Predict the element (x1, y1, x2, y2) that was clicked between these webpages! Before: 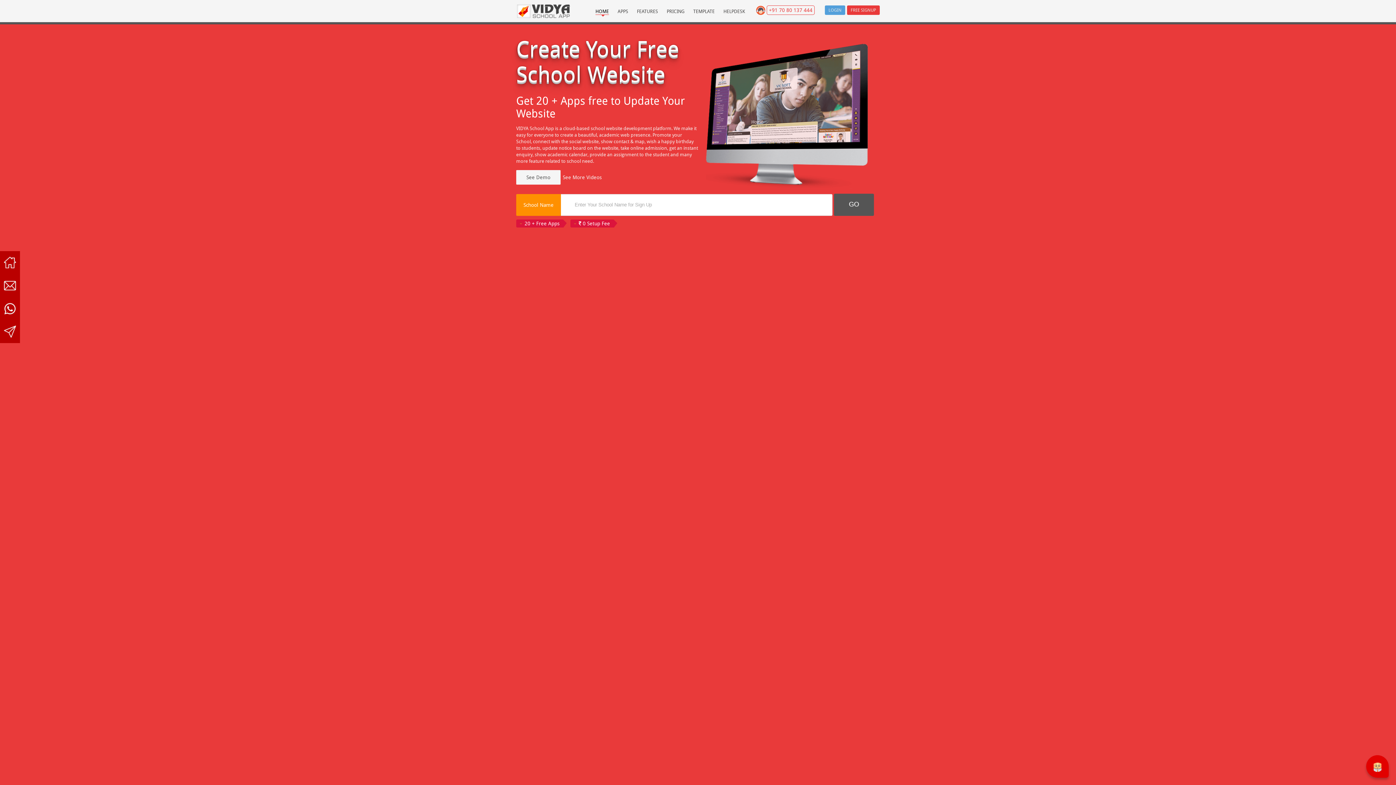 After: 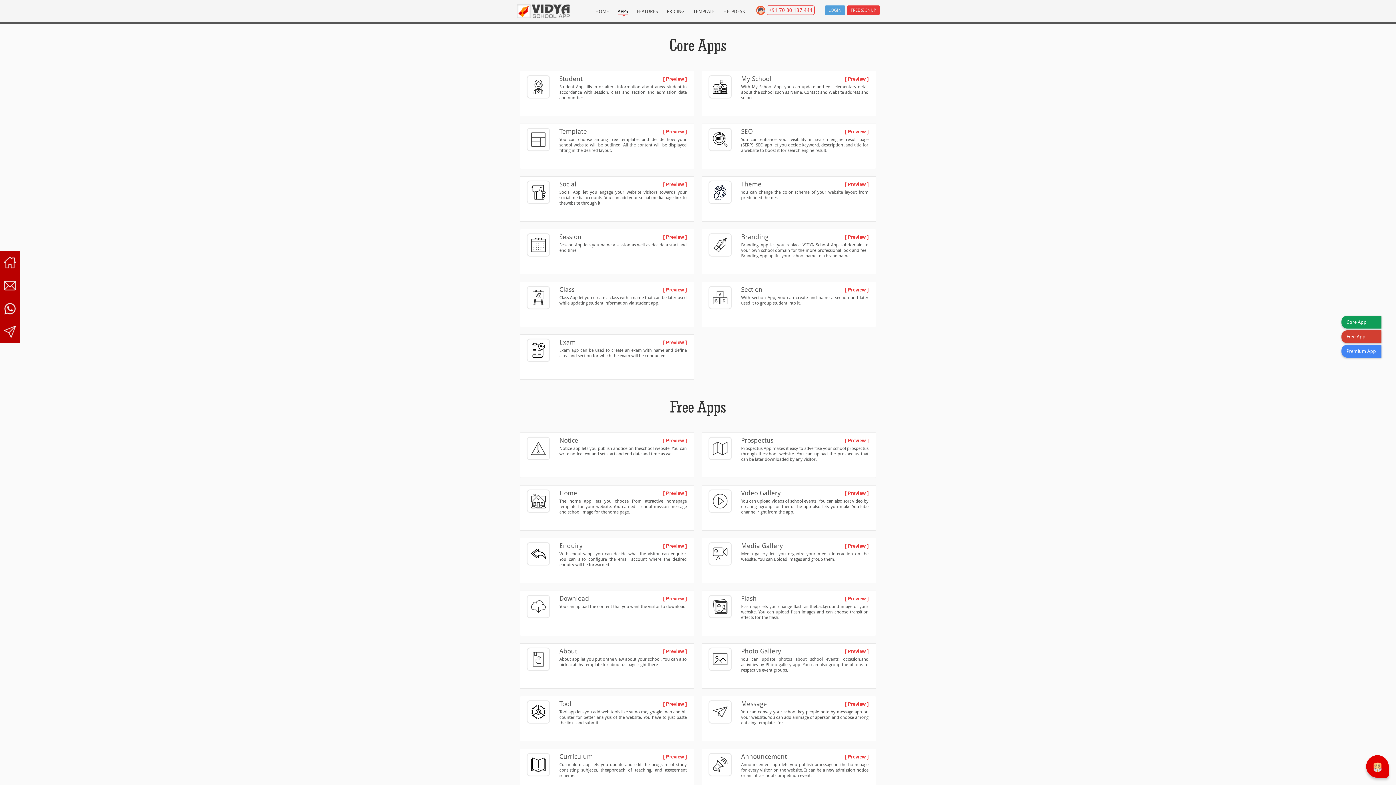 Action: label: APPS bbox: (617, 8, 628, 14)